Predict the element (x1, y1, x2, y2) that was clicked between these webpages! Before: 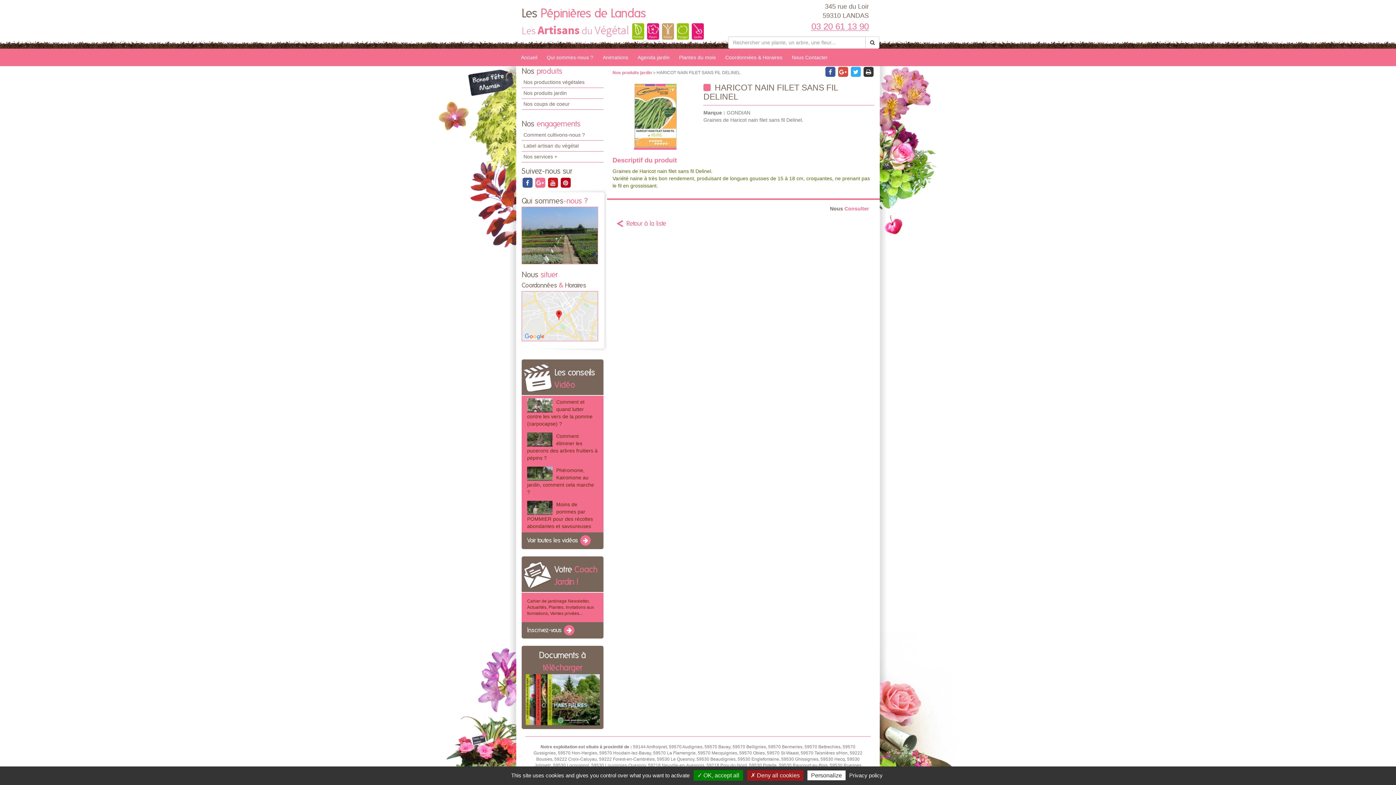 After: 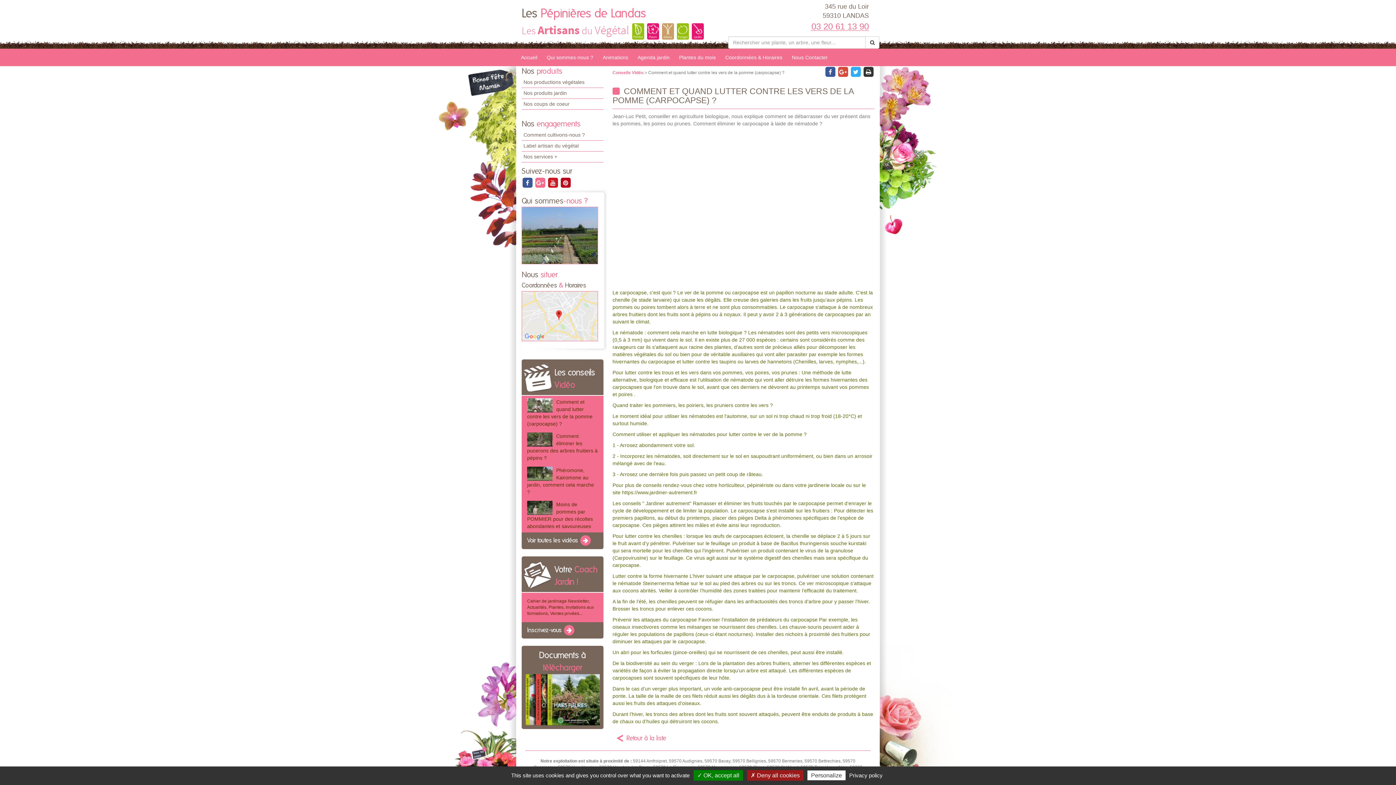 Action: bbox: (527, 398, 552, 412)